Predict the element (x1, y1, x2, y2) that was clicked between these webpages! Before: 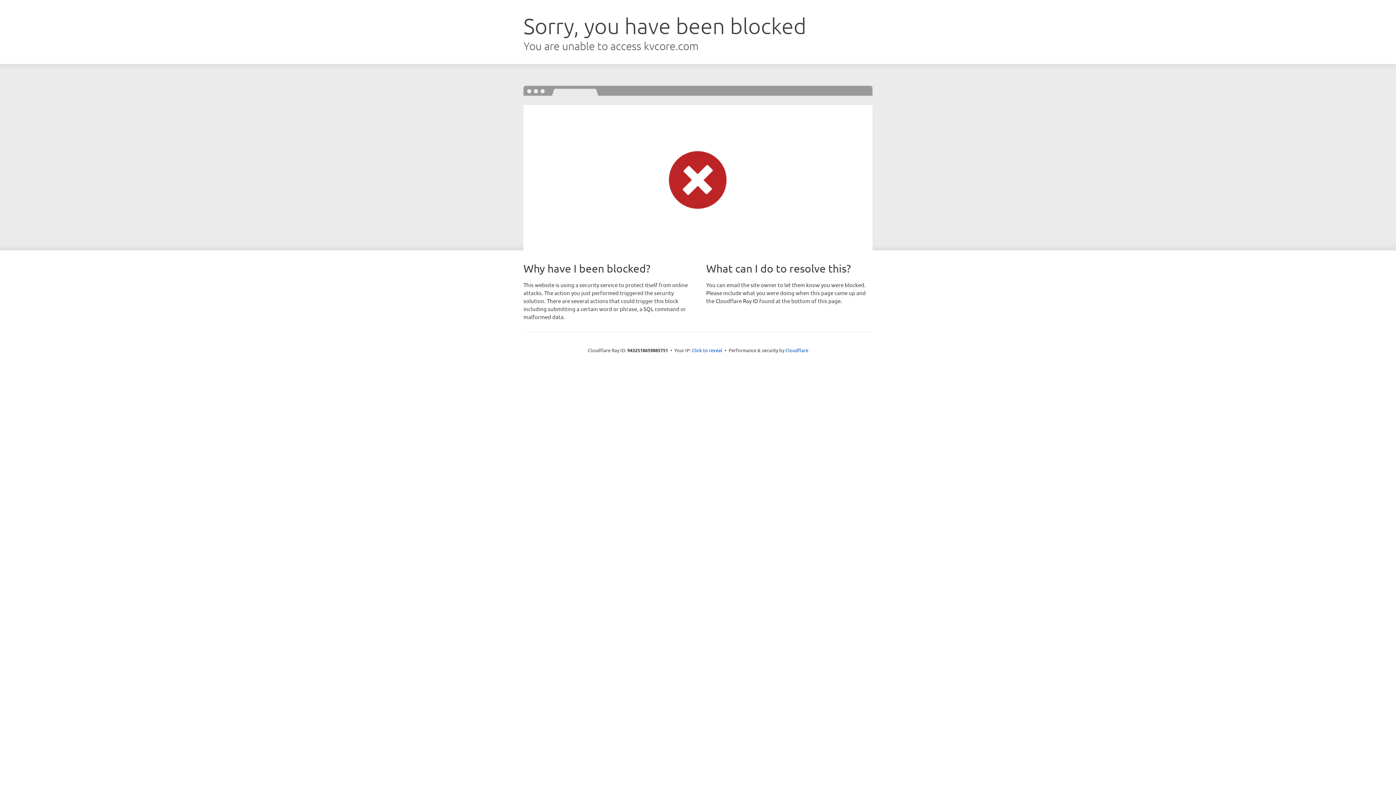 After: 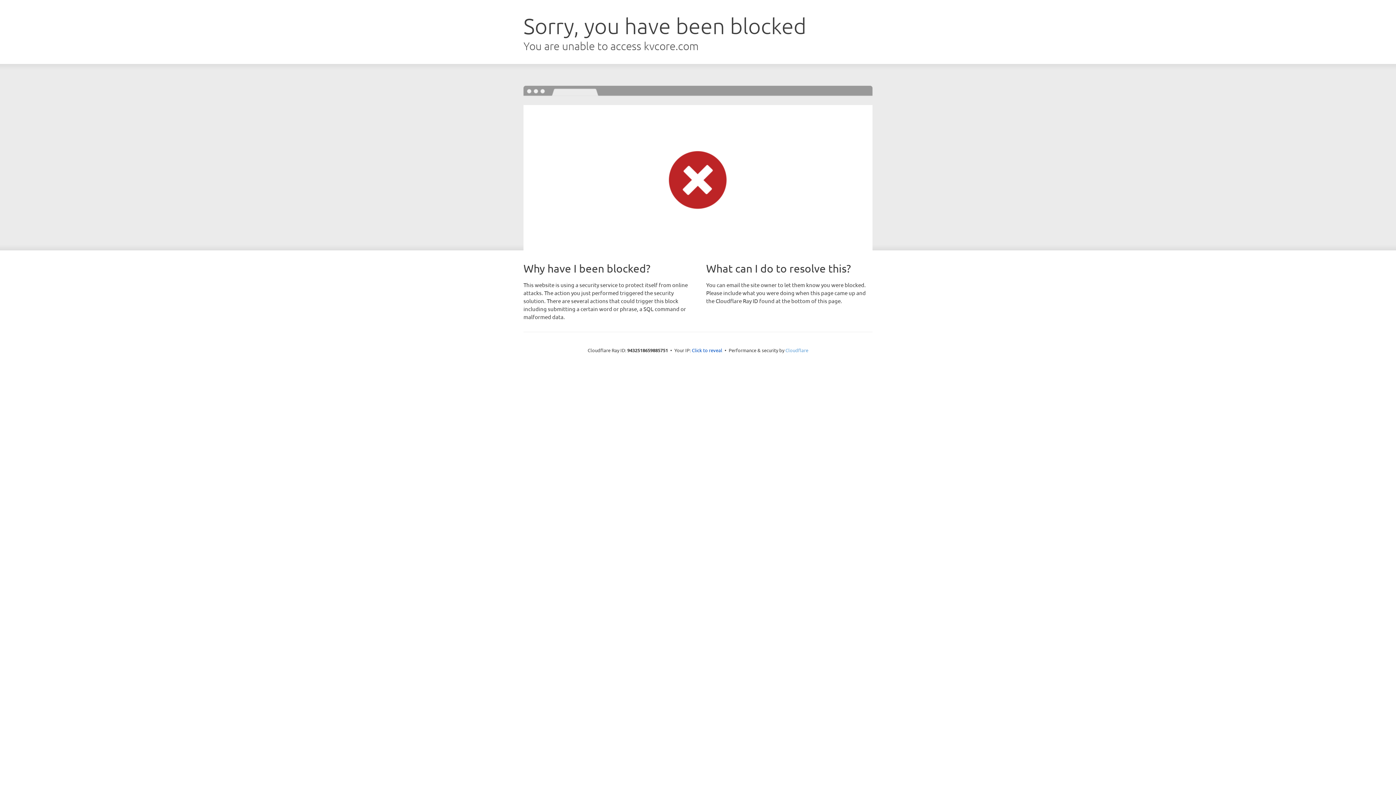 Action: label: Cloudflare bbox: (785, 347, 808, 353)